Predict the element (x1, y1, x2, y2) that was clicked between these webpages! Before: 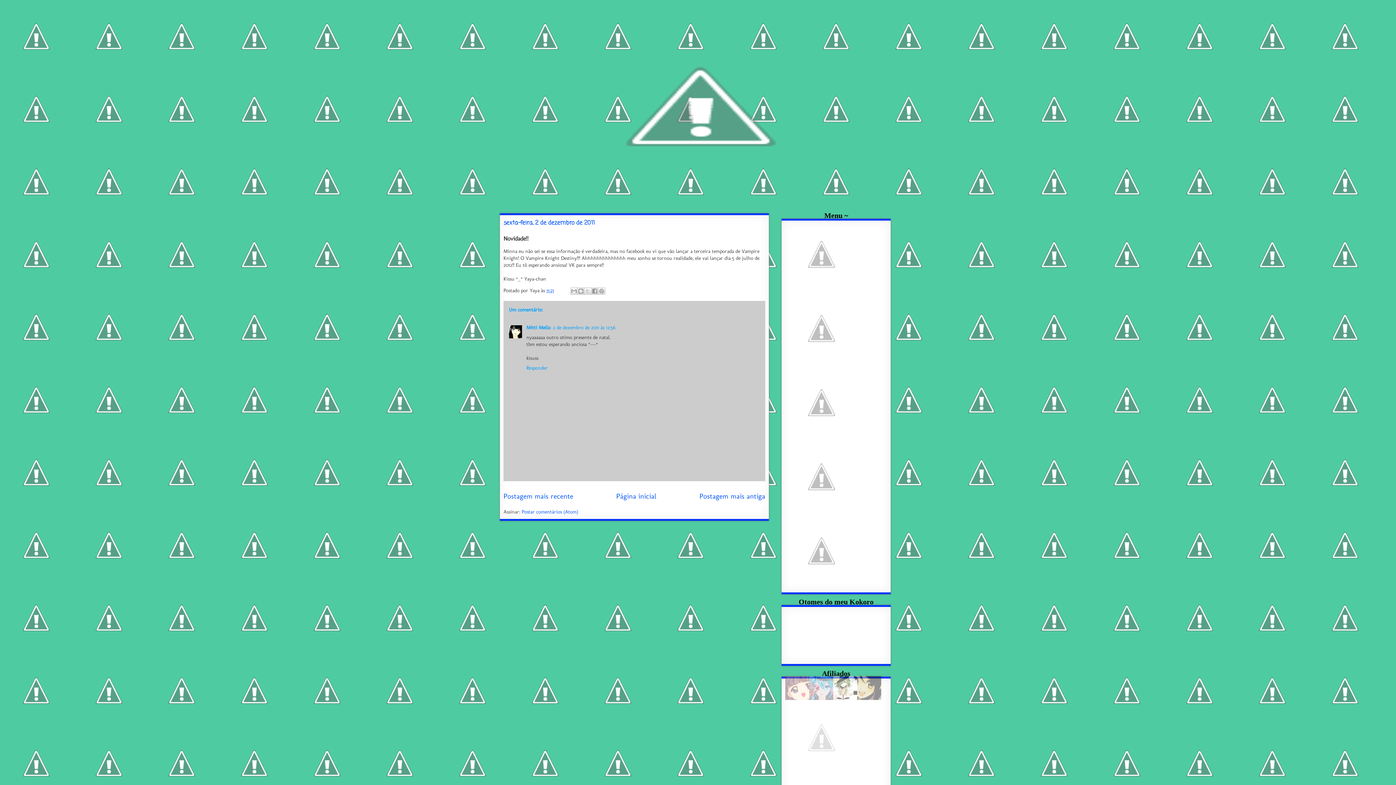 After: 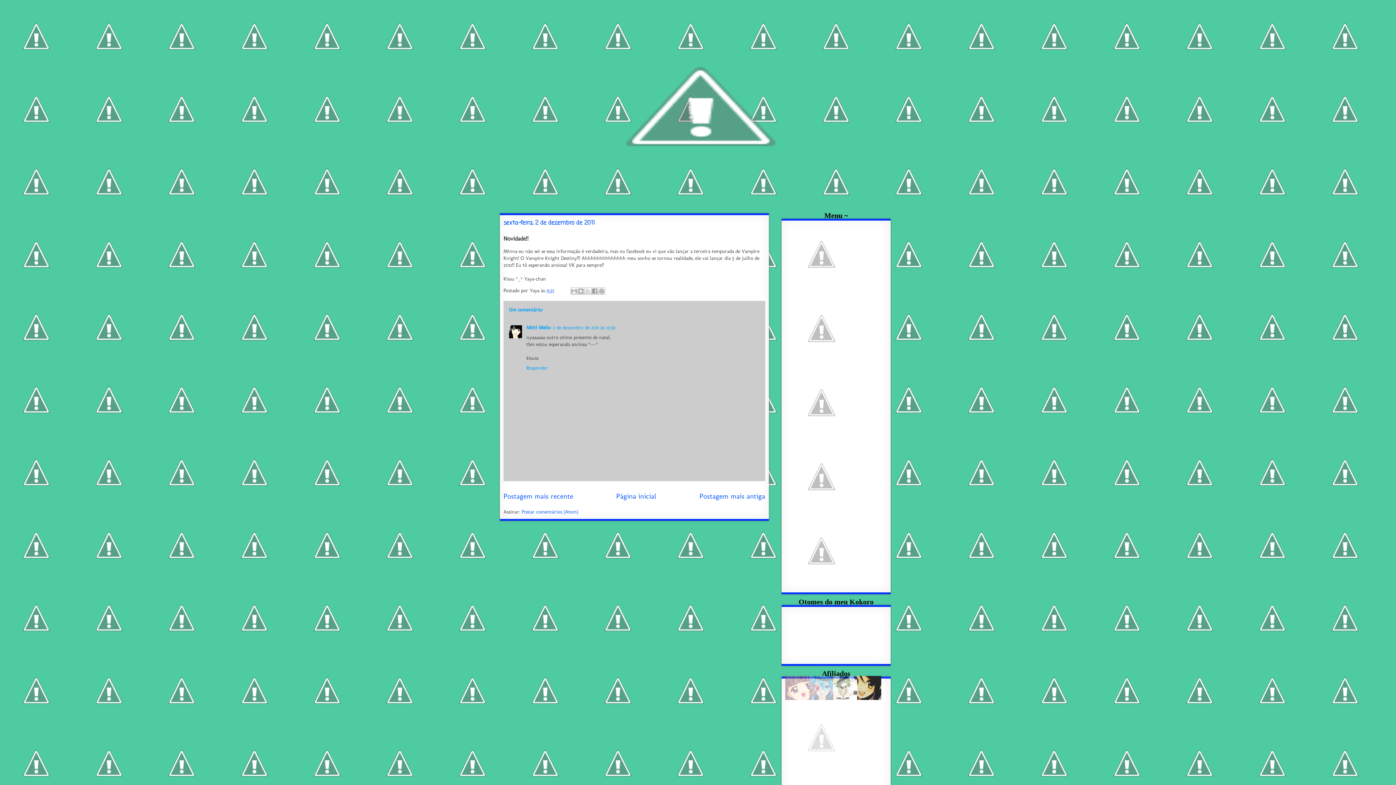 Action: bbox: (857, 695, 881, 701)